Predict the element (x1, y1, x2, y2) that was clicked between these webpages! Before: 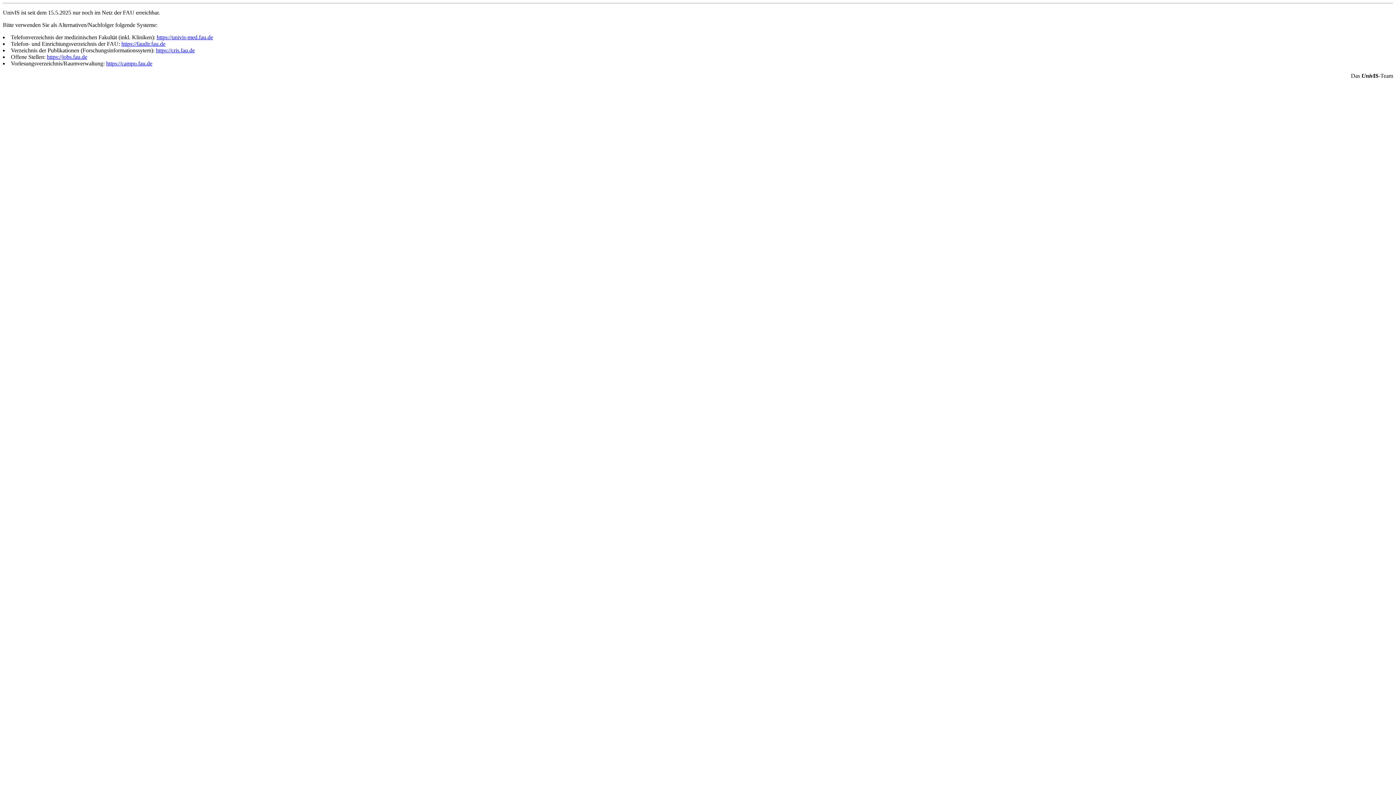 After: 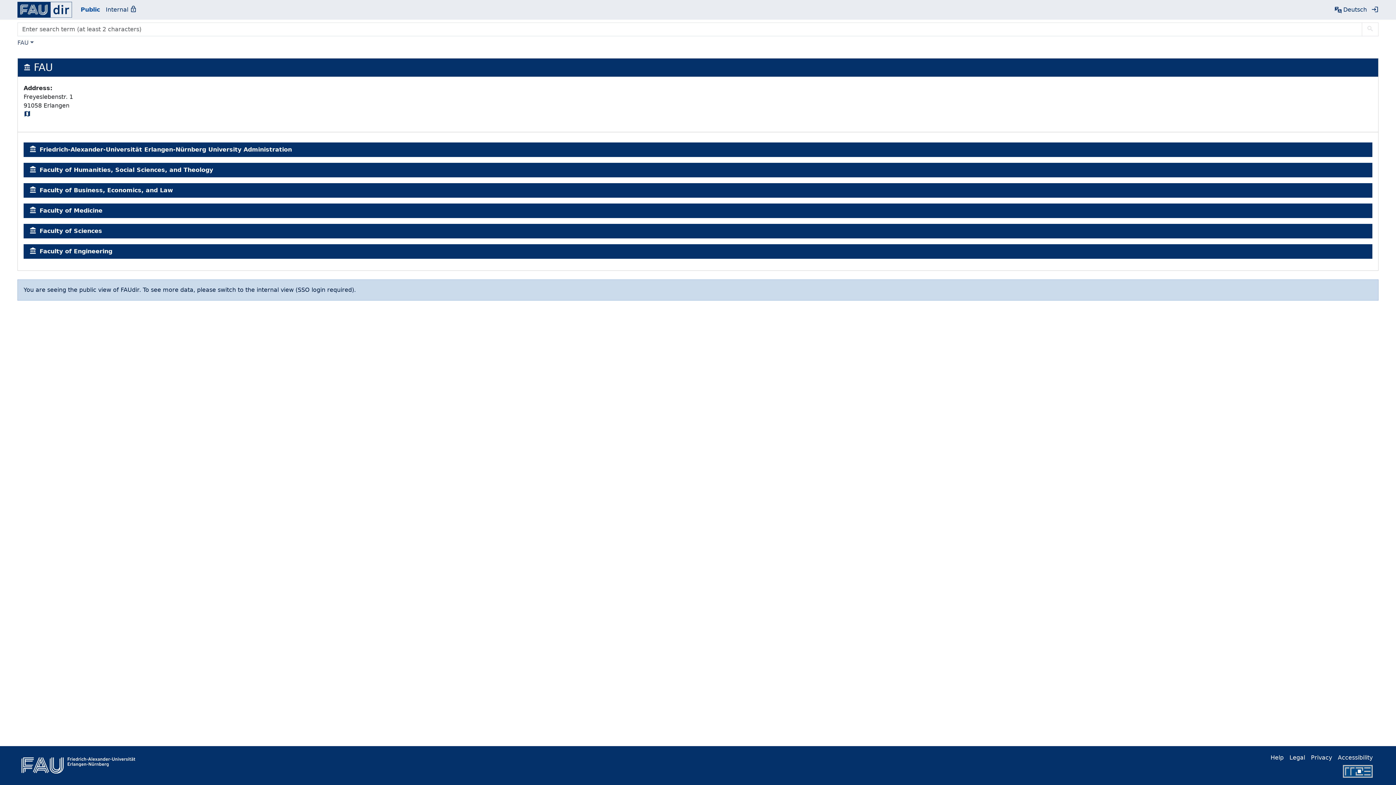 Action: bbox: (121, 40, 165, 46) label: https://faudir.fau.de